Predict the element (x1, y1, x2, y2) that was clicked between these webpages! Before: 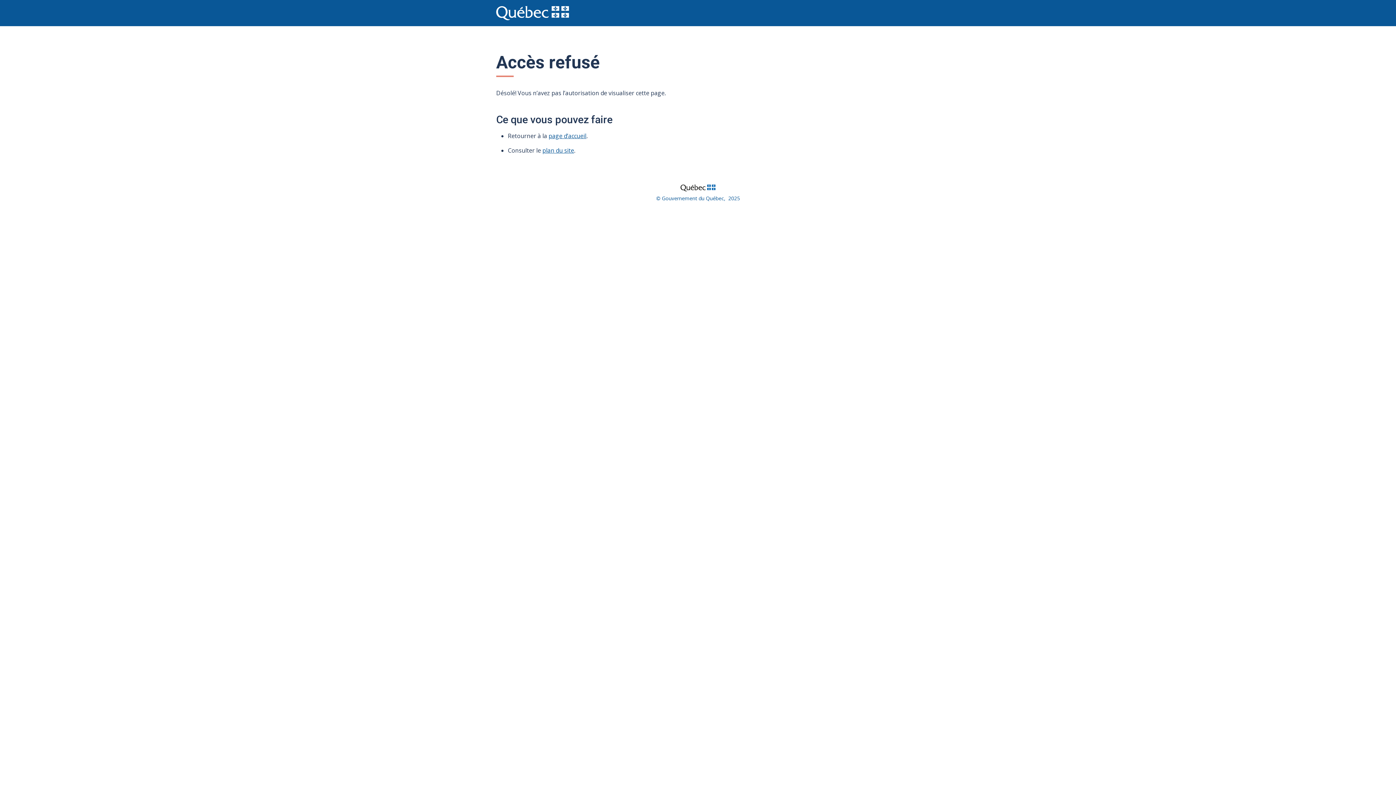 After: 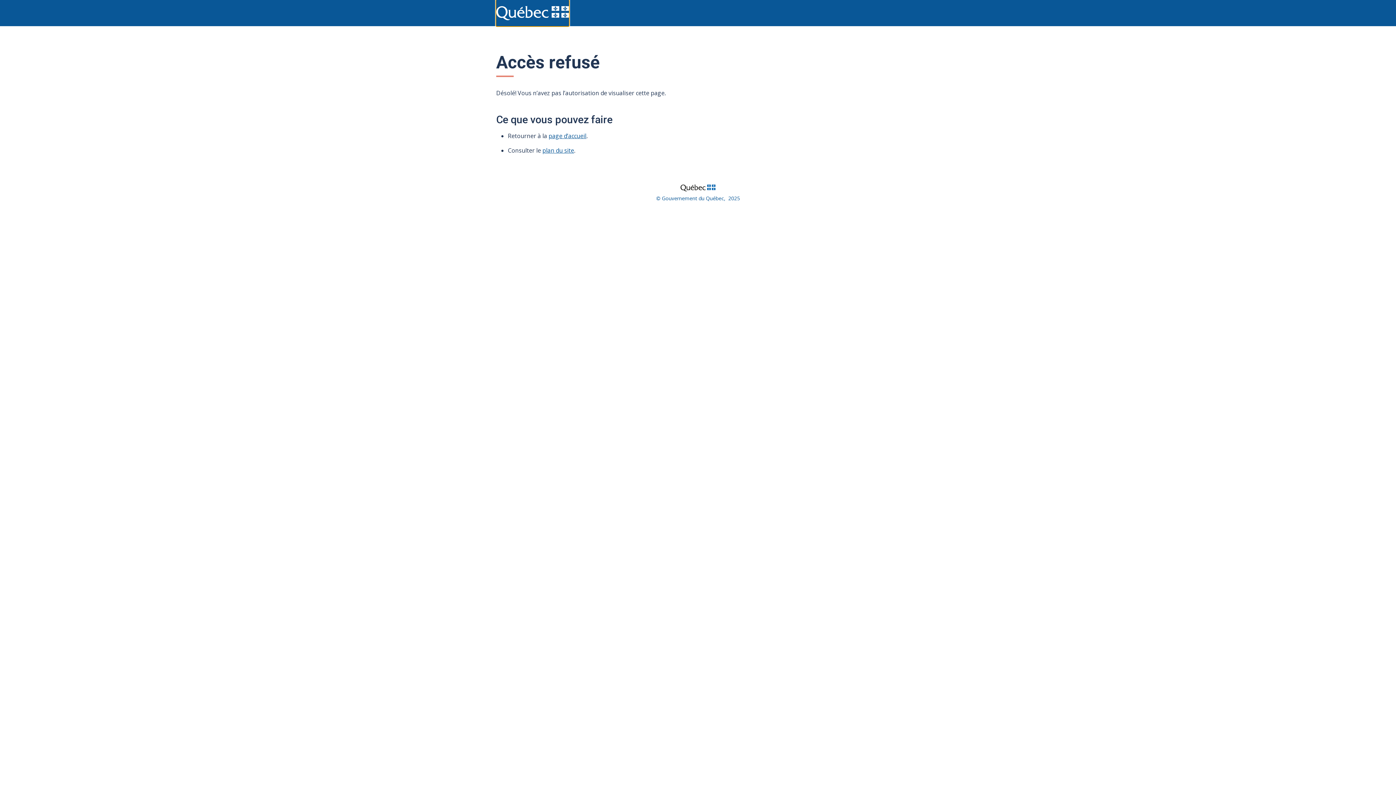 Action: bbox: (496, 0, 569, 26)